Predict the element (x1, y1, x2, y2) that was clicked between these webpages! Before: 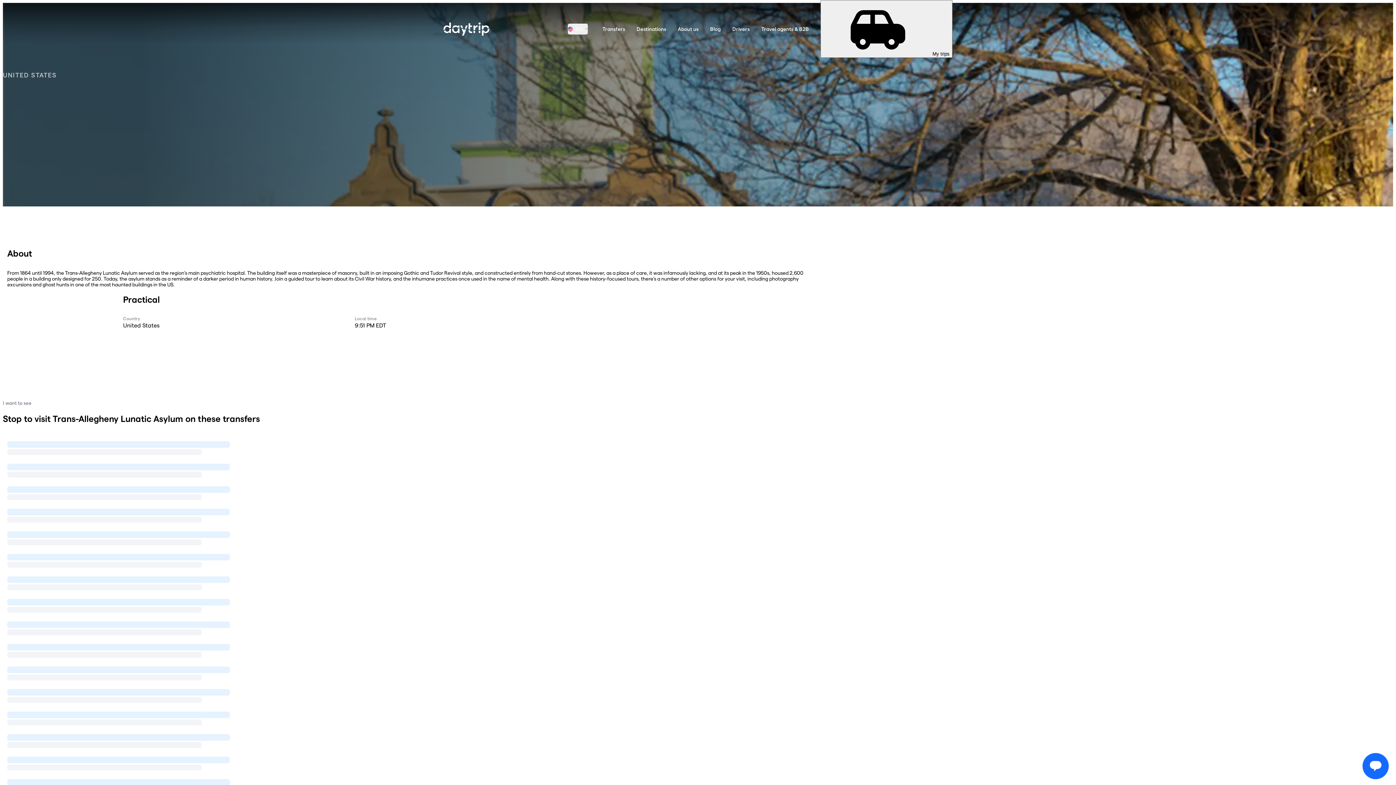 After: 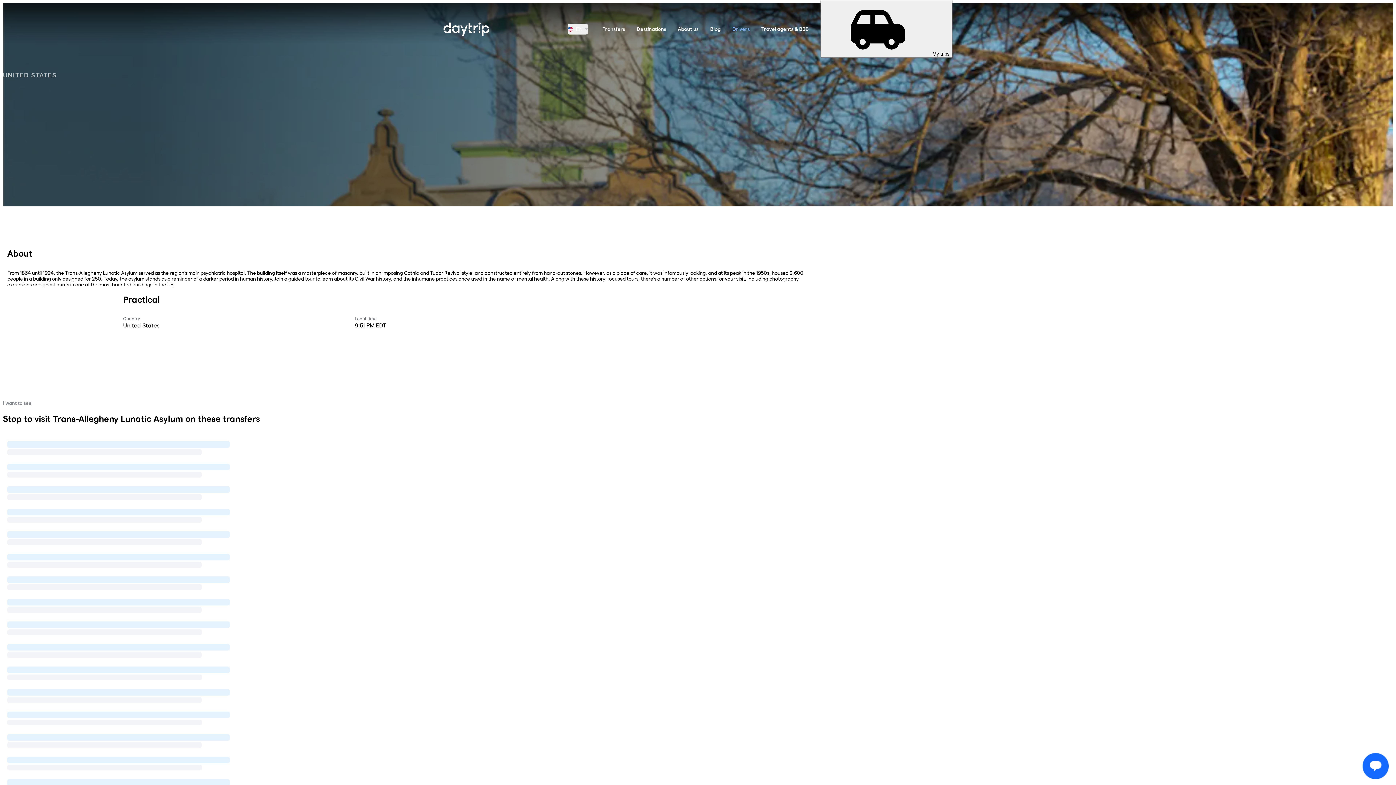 Action: label: Drivers bbox: (732, 26, 749, 31)